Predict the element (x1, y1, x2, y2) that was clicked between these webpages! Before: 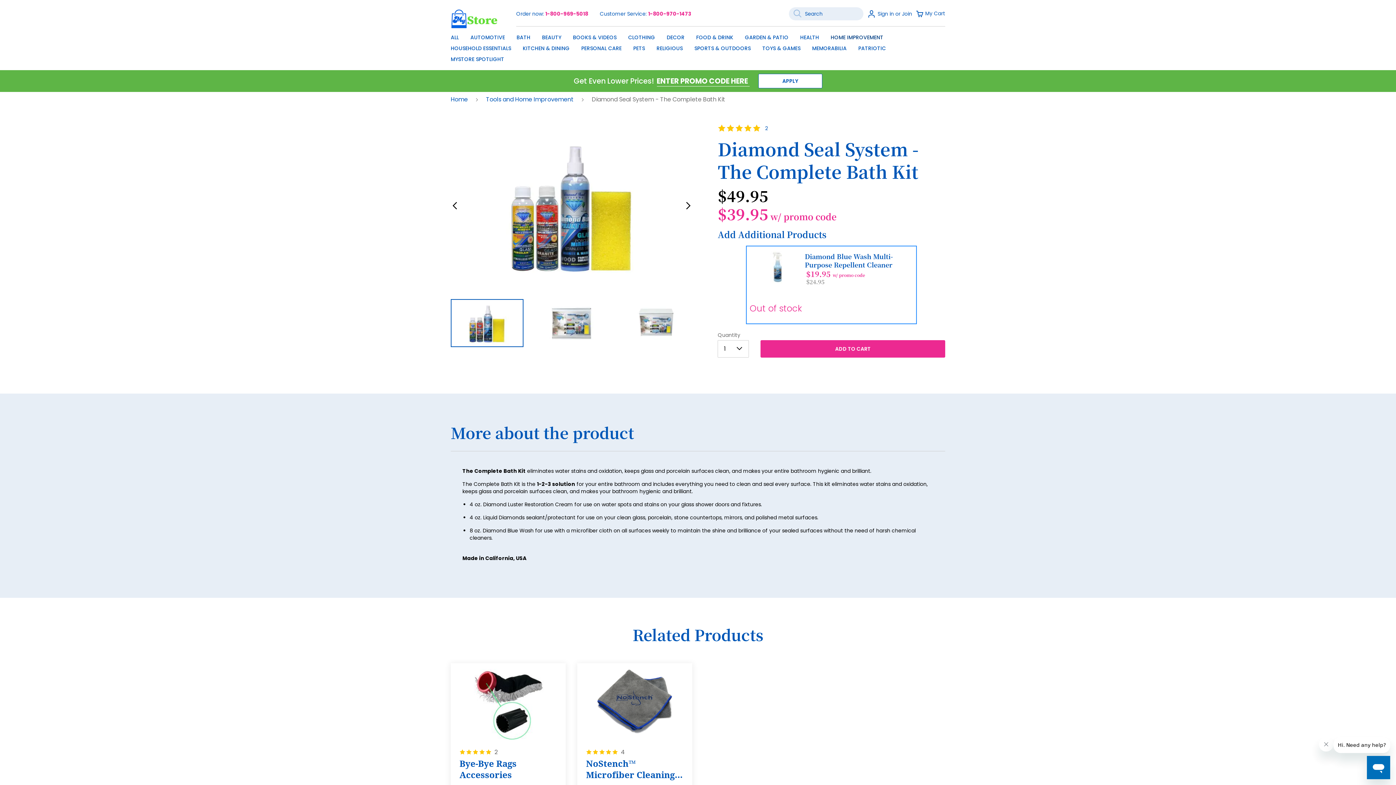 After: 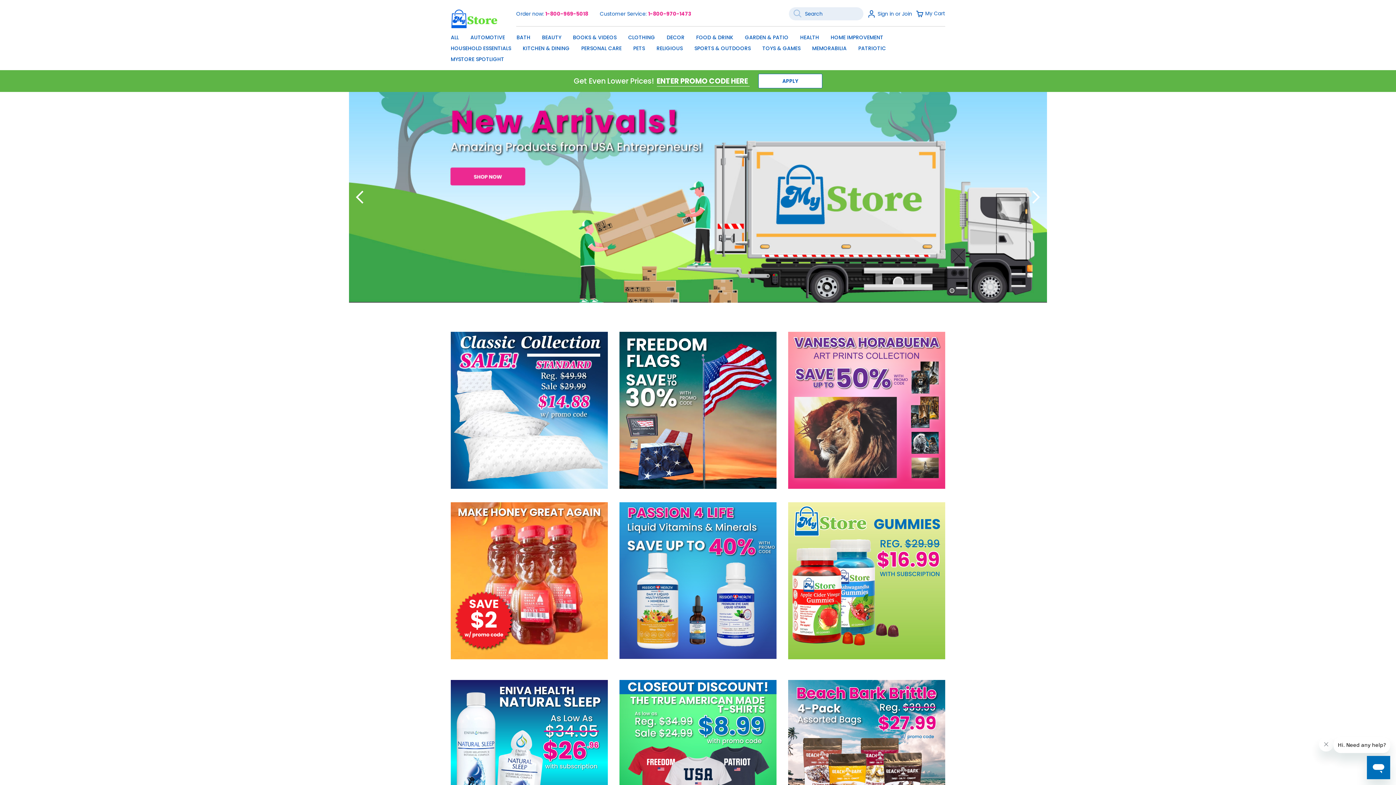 Action: label: store logo bbox: (450, 8, 498, 29)